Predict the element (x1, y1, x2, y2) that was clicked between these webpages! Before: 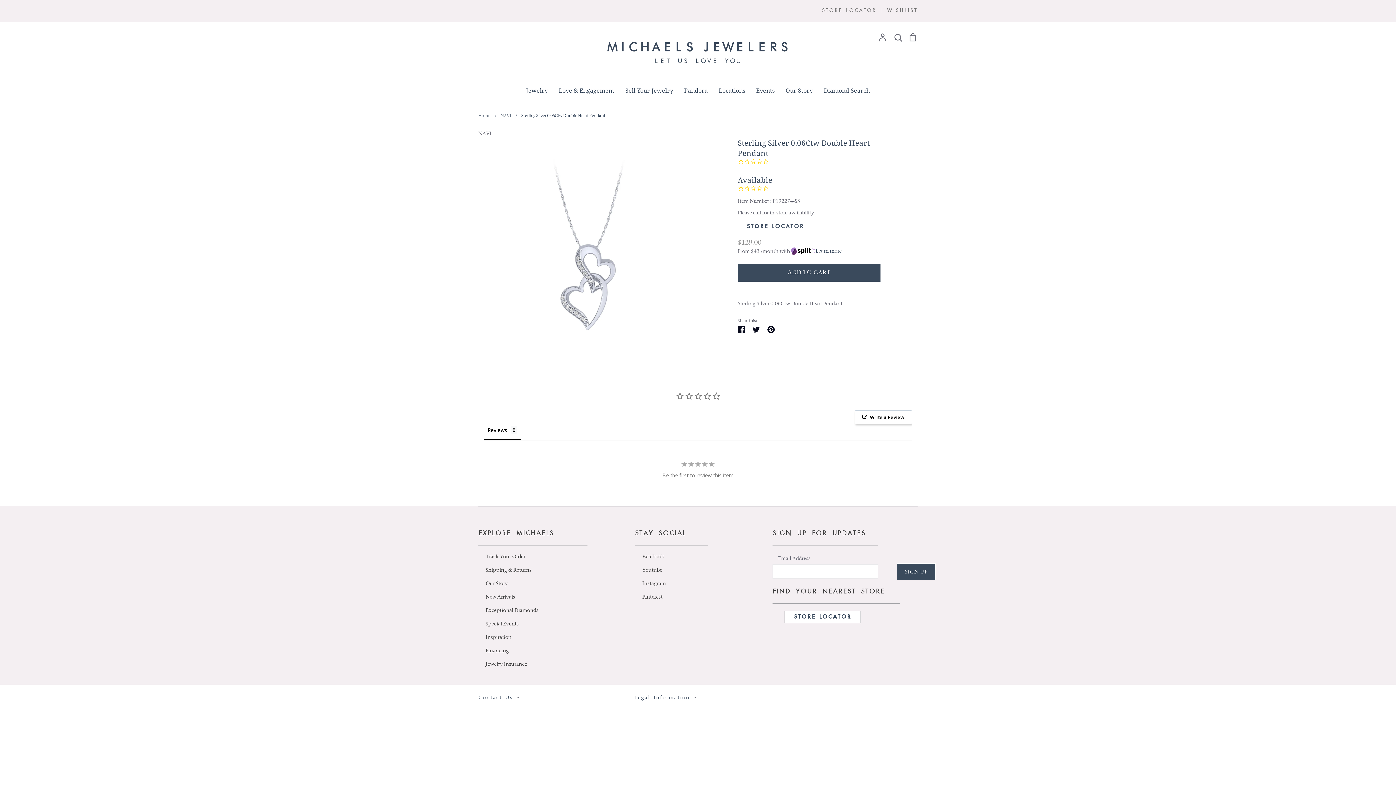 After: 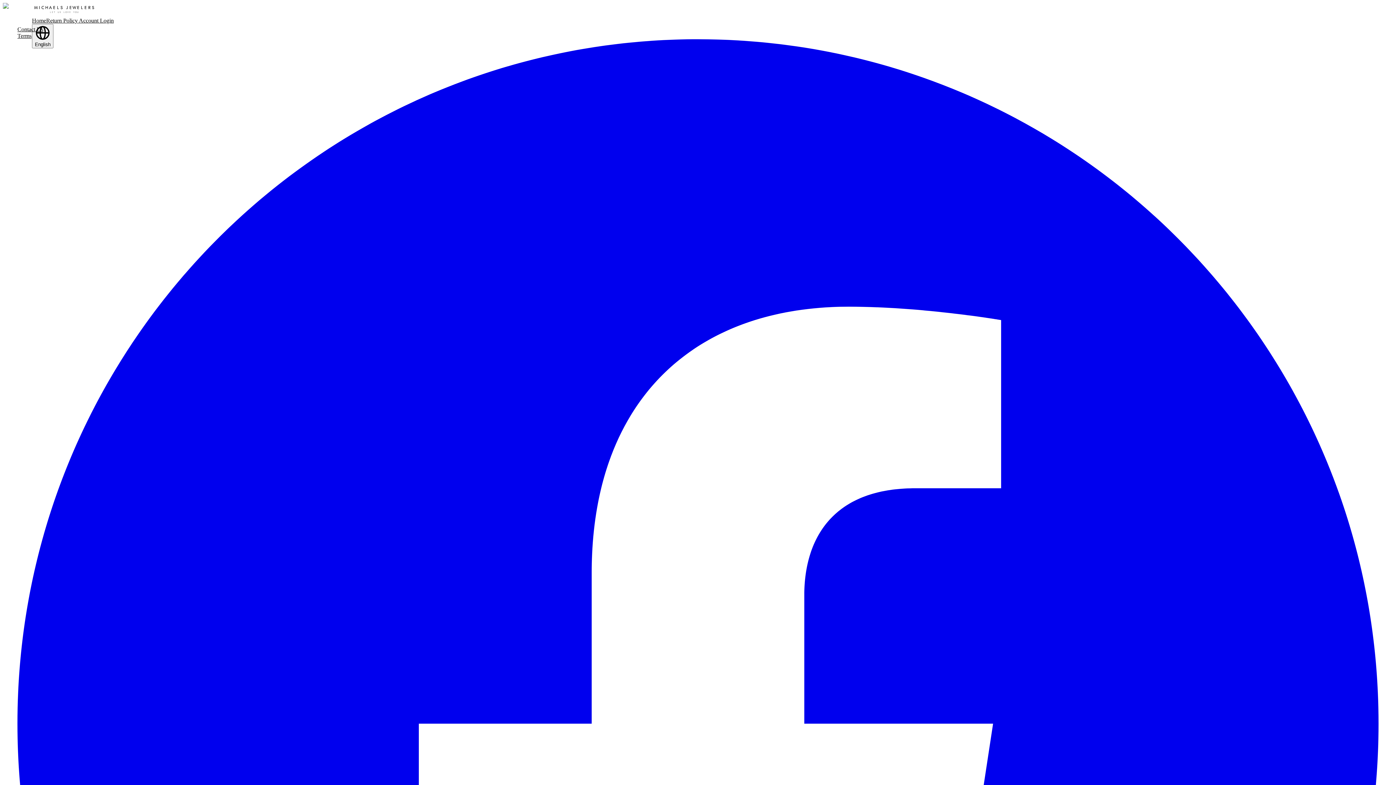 Action: label: Shipping & Returns bbox: (485, 566, 531, 574)